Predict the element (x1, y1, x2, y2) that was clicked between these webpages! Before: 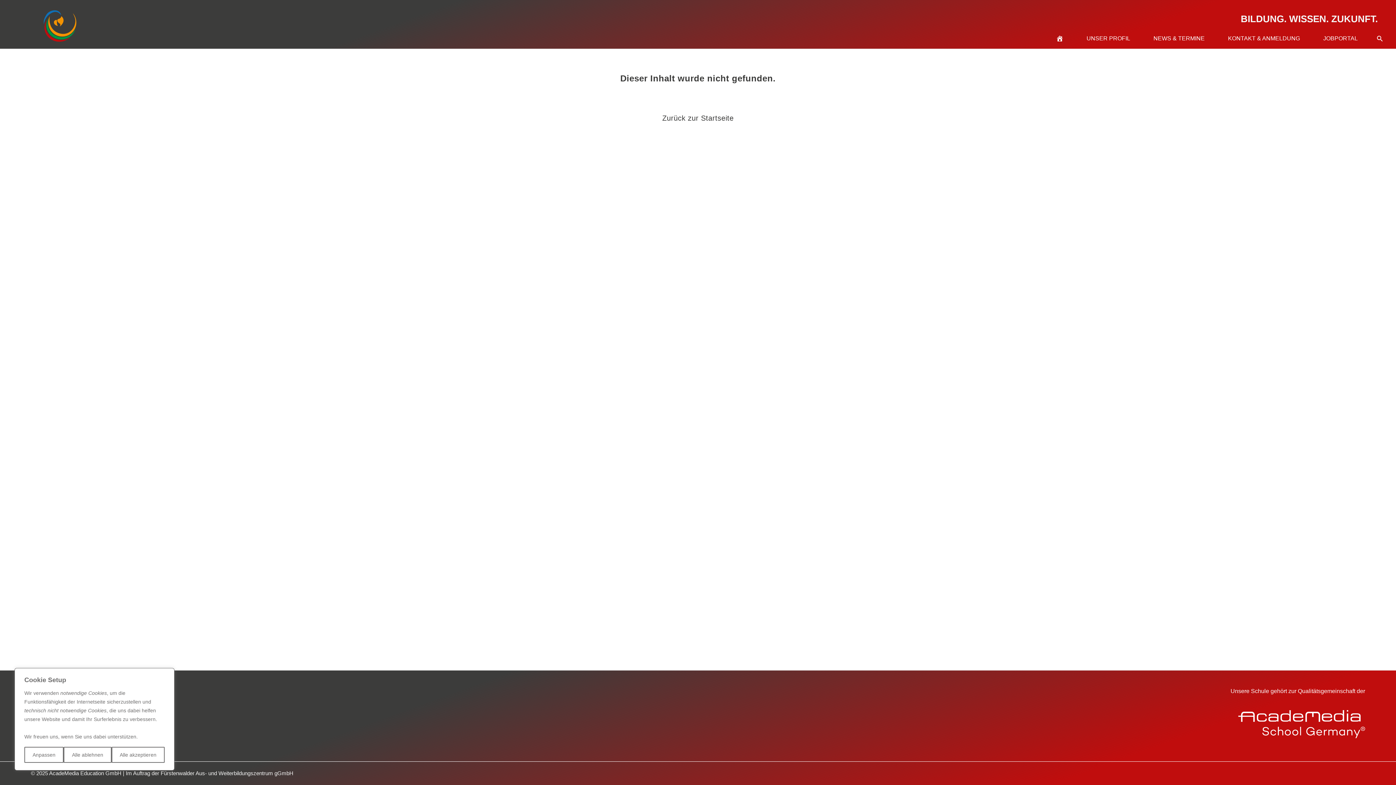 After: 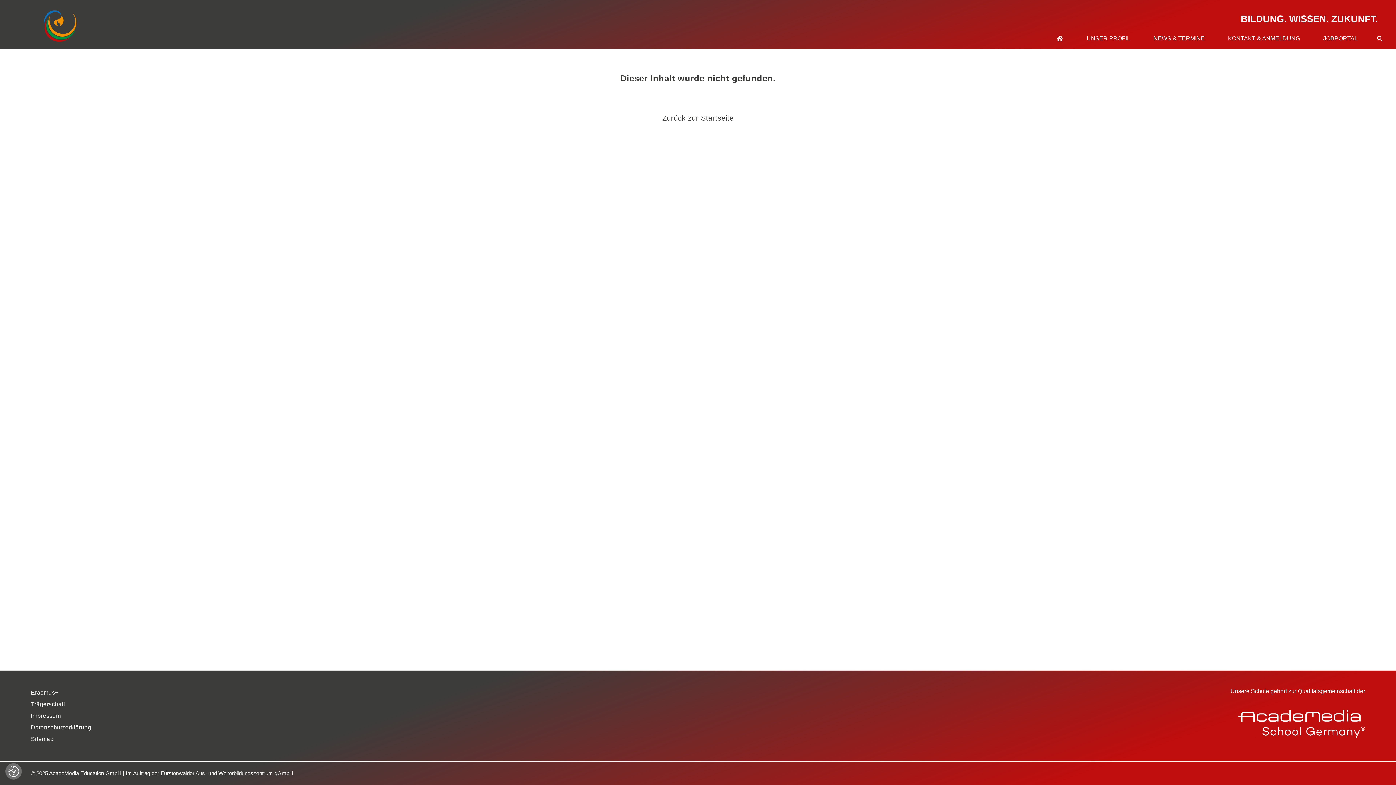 Action: label: Alle akzeptieren bbox: (111, 747, 164, 763)